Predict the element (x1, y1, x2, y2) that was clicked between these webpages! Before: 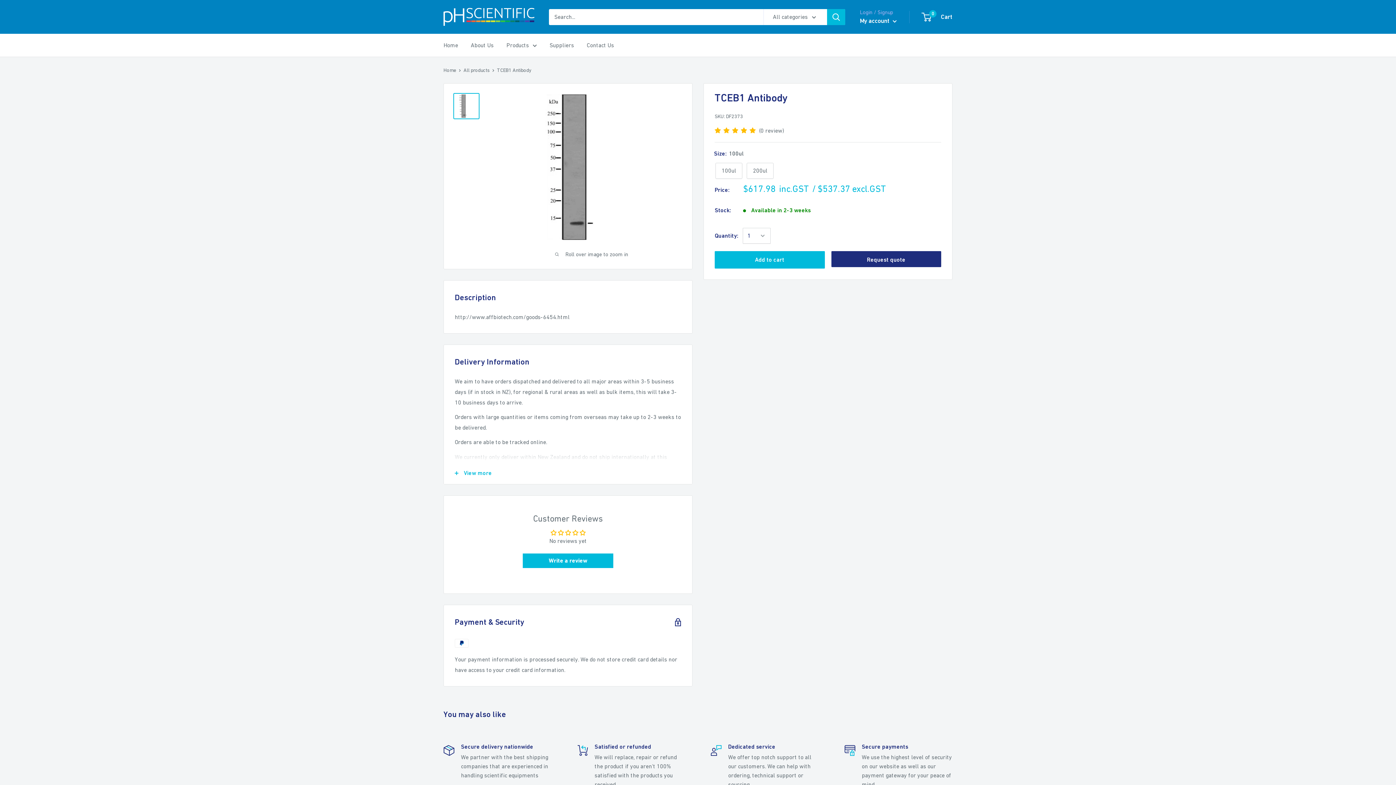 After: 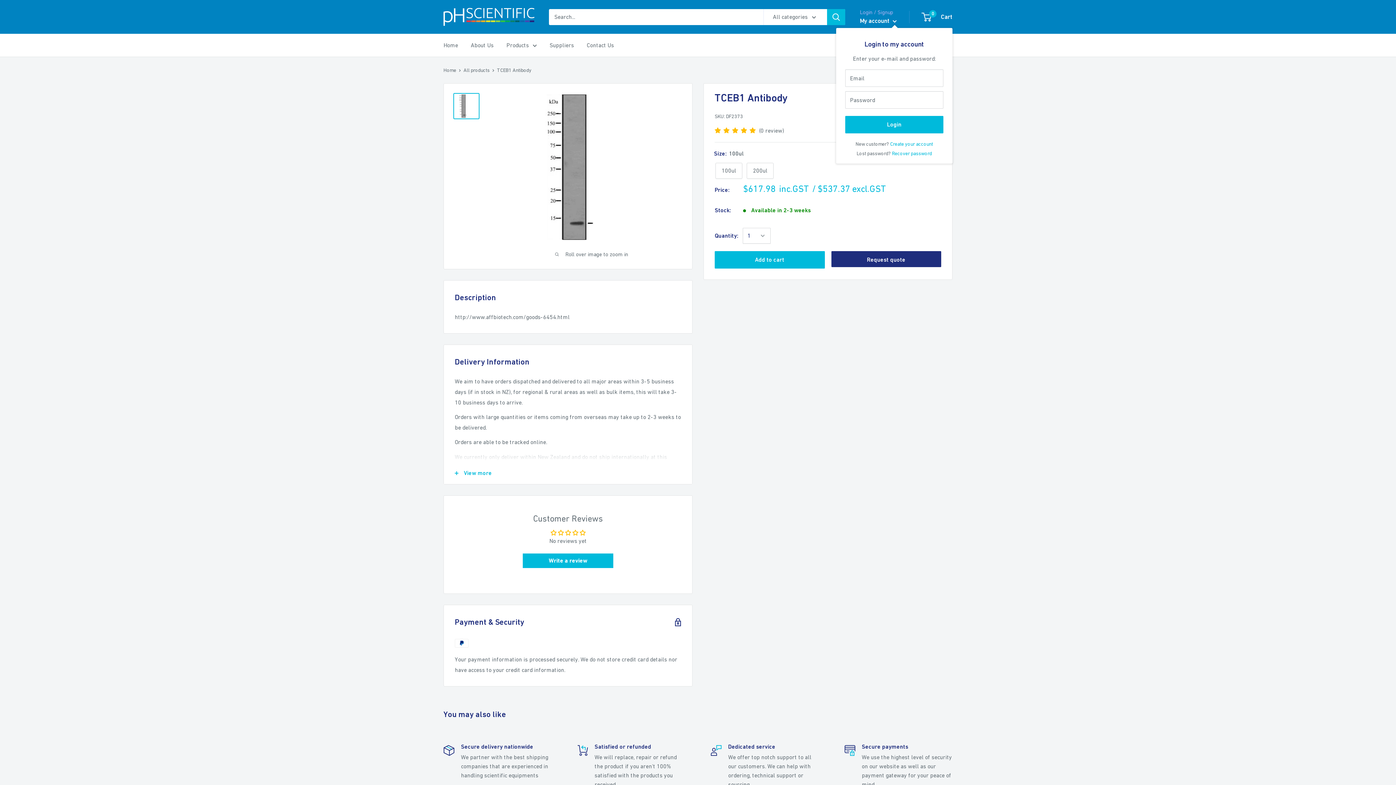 Action: bbox: (860, 15, 897, 26) label: My account 